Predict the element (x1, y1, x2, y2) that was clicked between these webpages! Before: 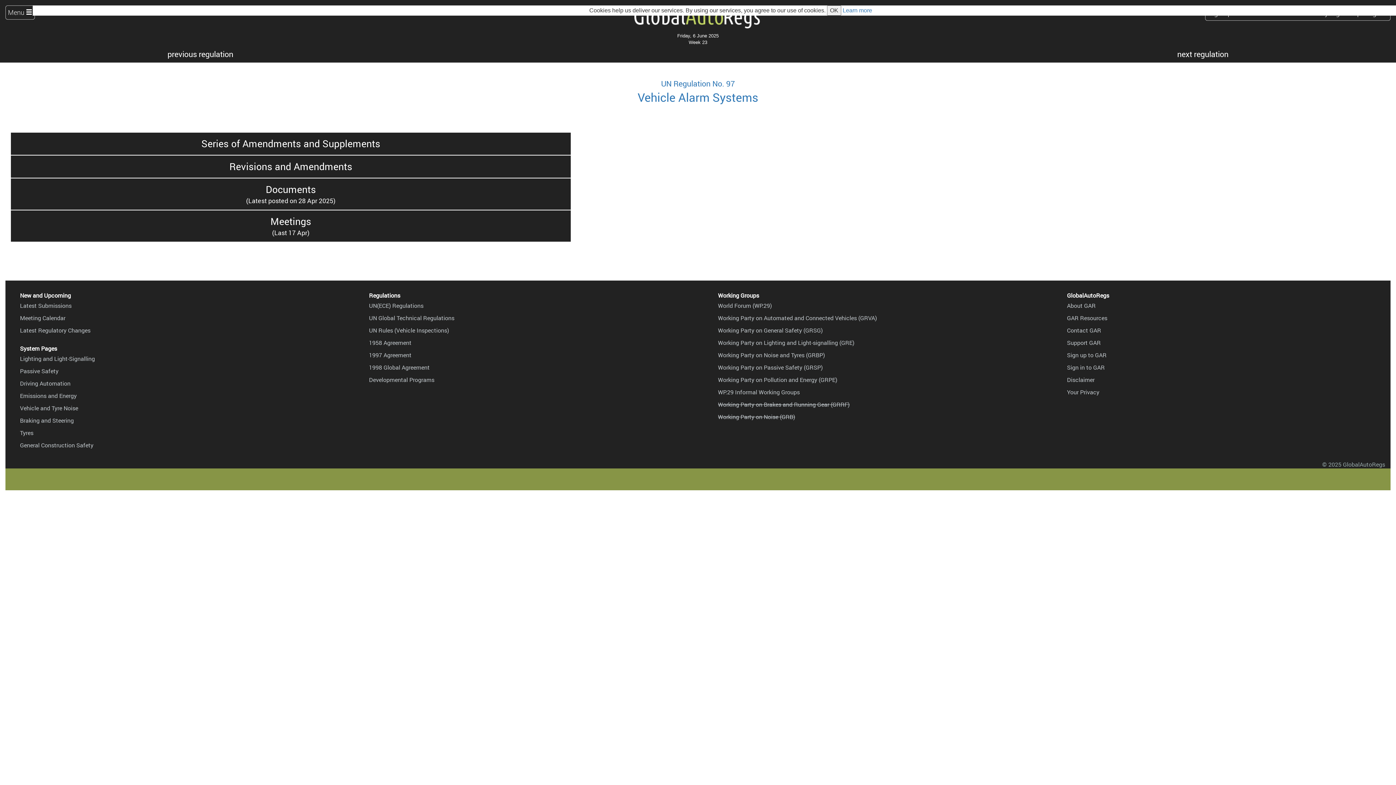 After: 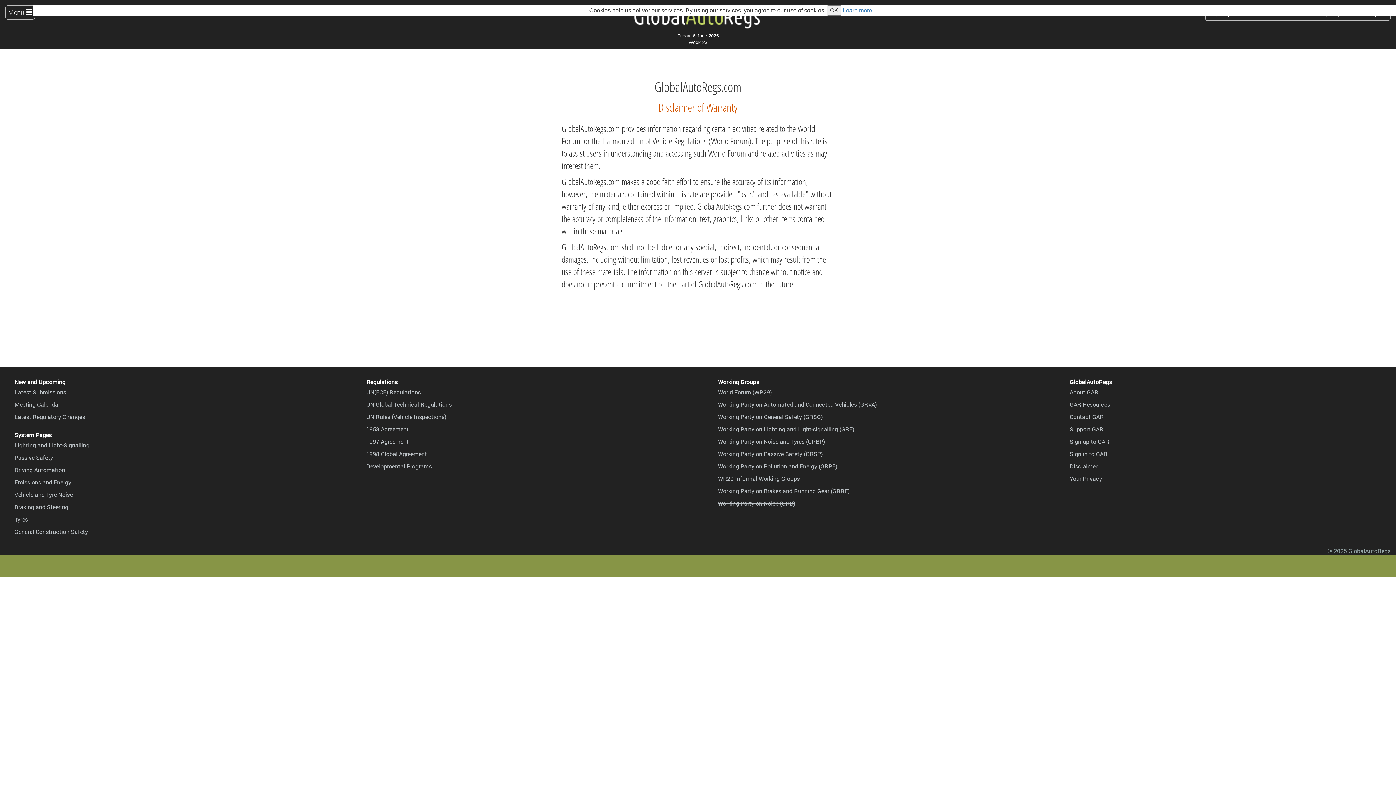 Action: label: Disclaimer bbox: (1067, 376, 1094, 384)